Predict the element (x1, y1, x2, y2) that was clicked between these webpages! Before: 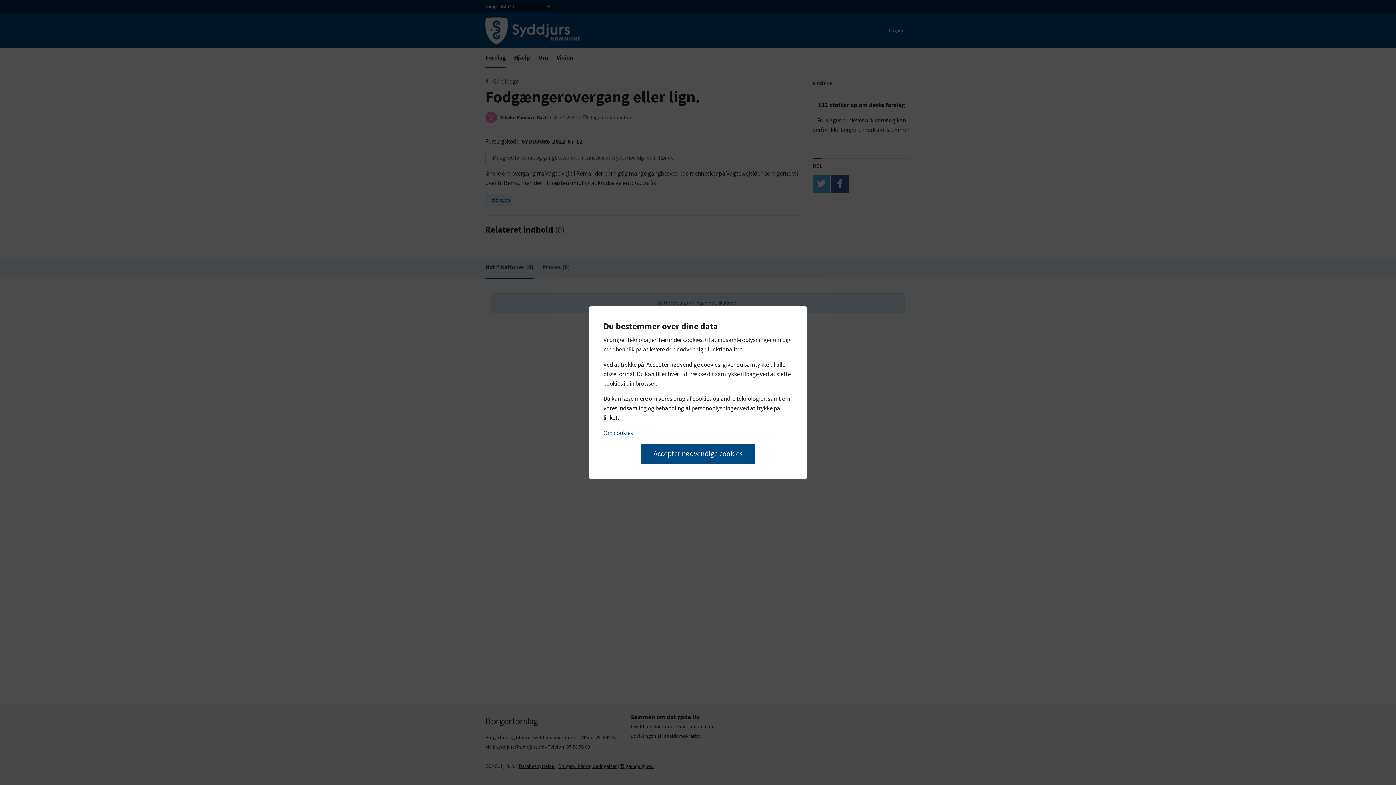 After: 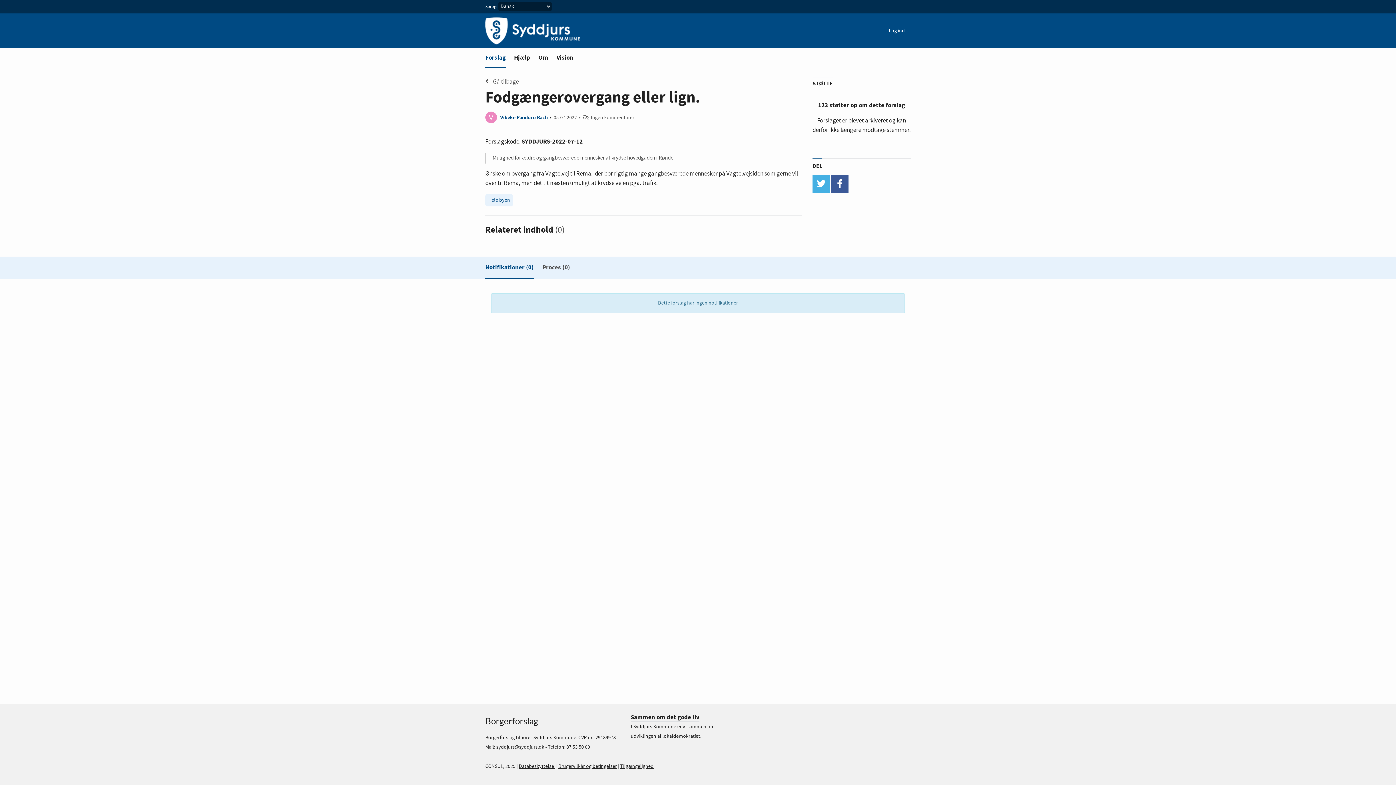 Action: label: Accepter nødvendige cookies bbox: (641, 444, 754, 464)